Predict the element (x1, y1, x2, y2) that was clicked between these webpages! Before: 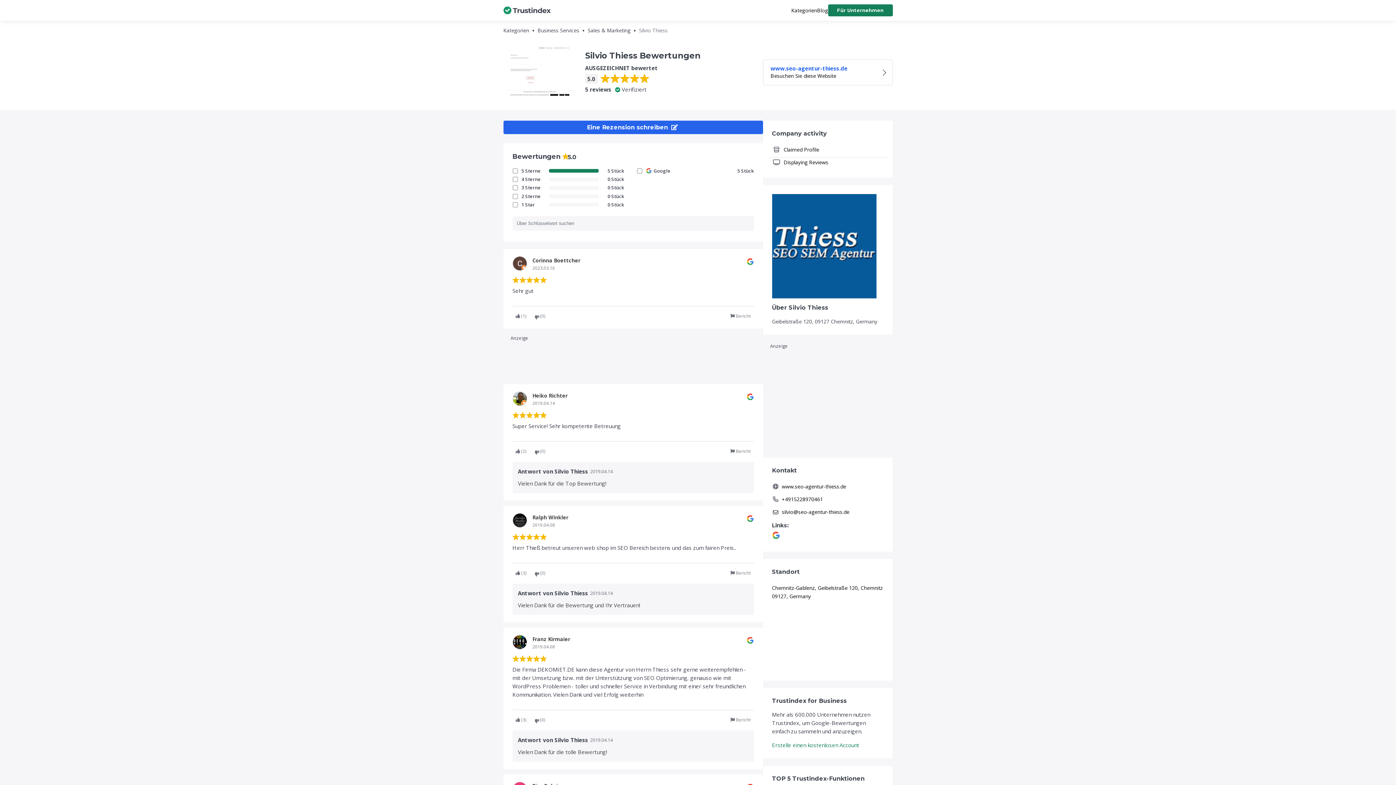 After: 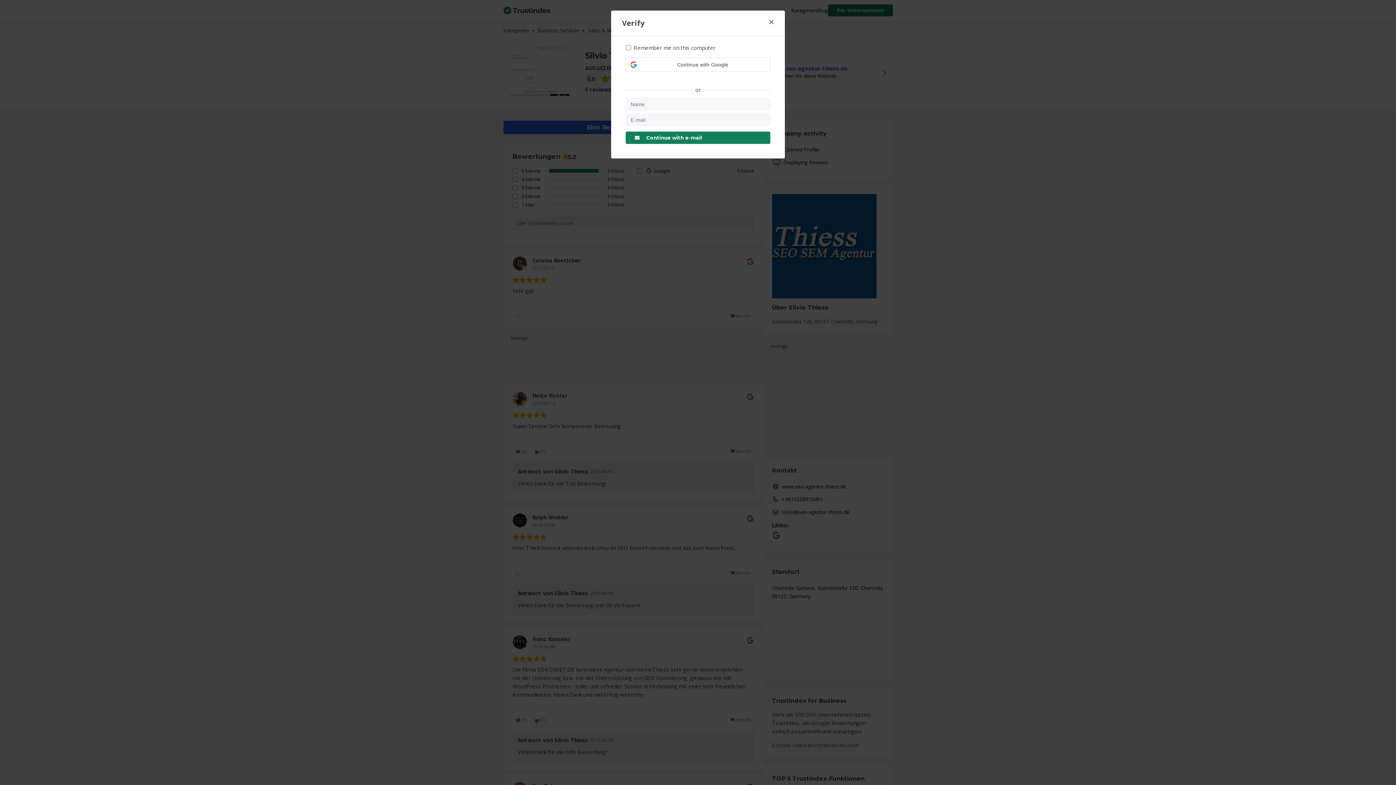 Action: label: (0) bbox: (531, 567, 548, 578)